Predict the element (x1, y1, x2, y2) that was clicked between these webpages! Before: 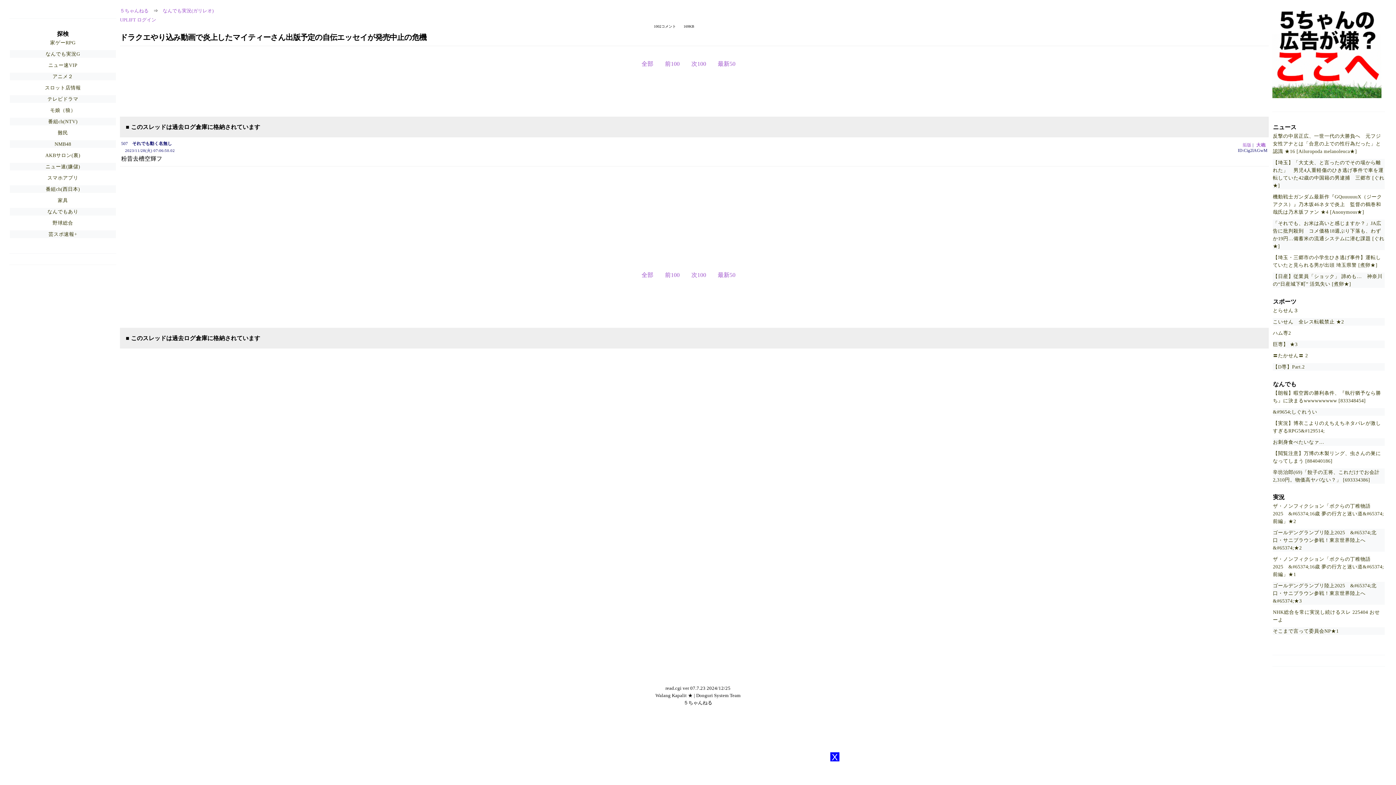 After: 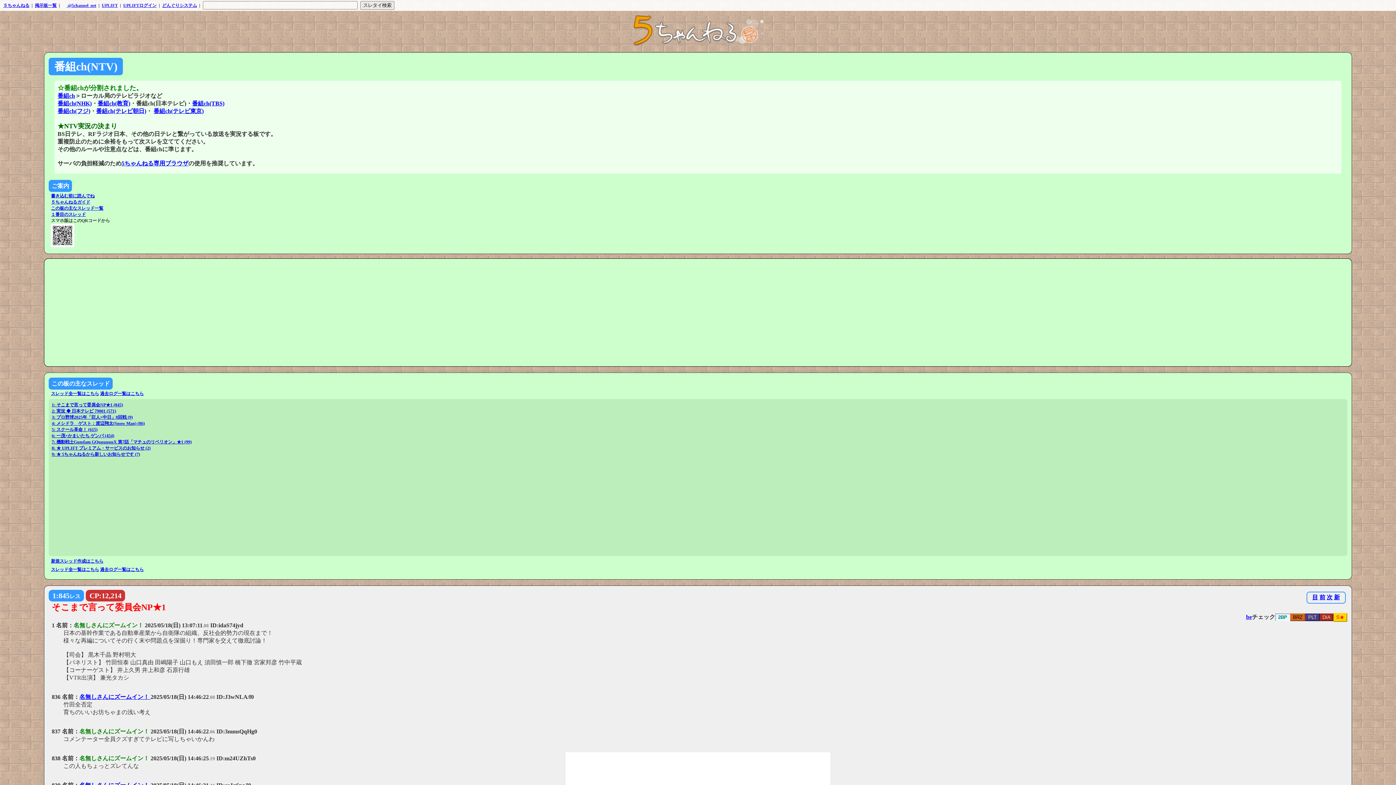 Action: label: 番組ch(NTV) bbox: (48, 119, 77, 124)